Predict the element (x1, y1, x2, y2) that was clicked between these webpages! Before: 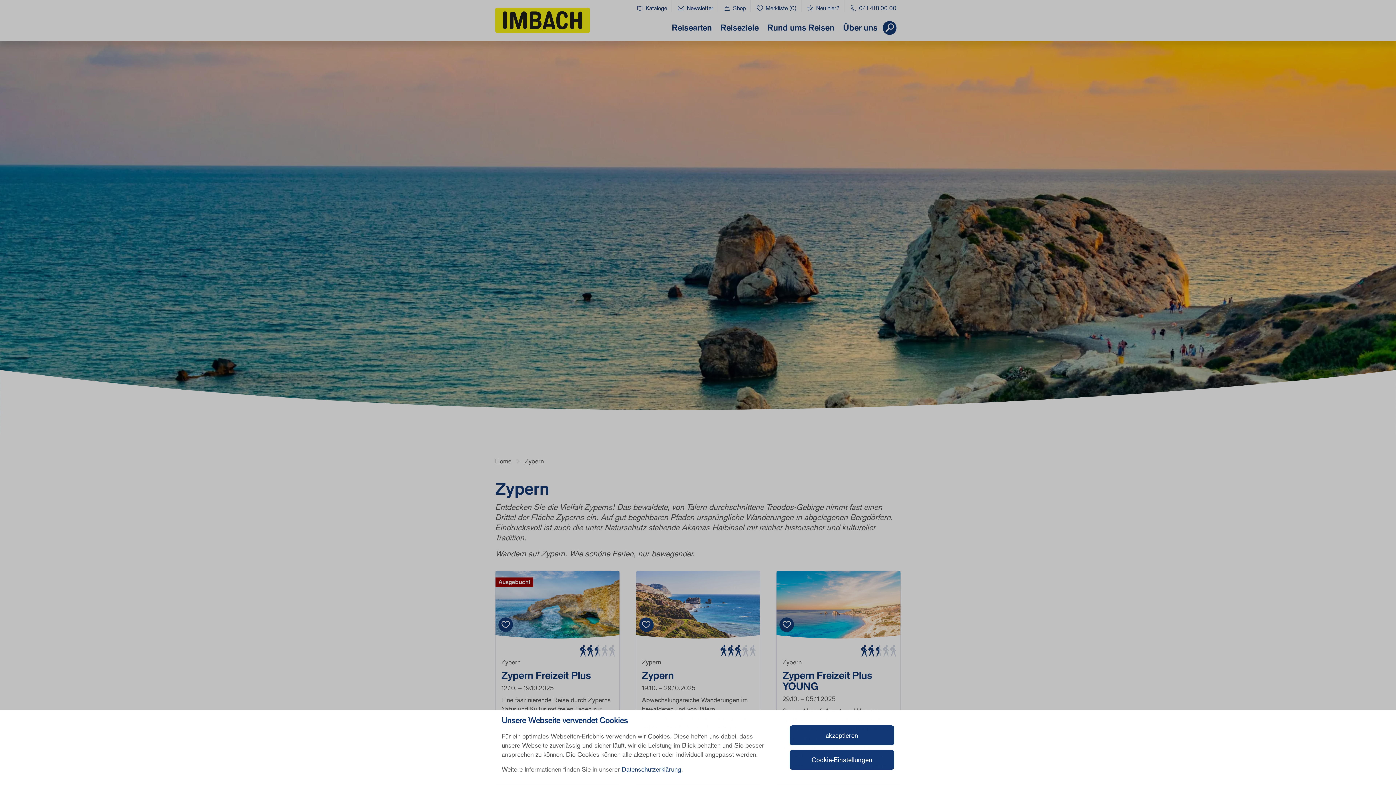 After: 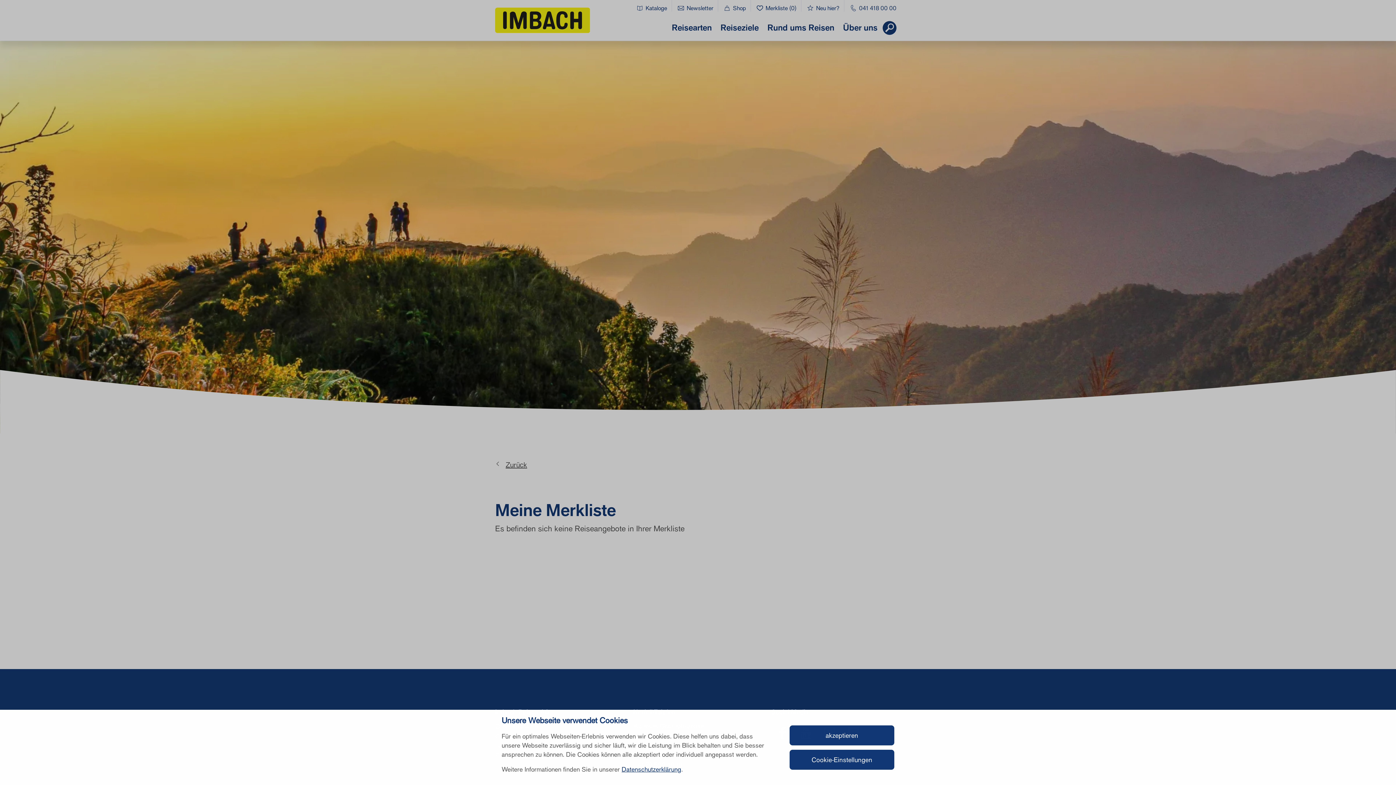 Action: label:  Merkliste (0) bbox: (751, -1, 801, 11)